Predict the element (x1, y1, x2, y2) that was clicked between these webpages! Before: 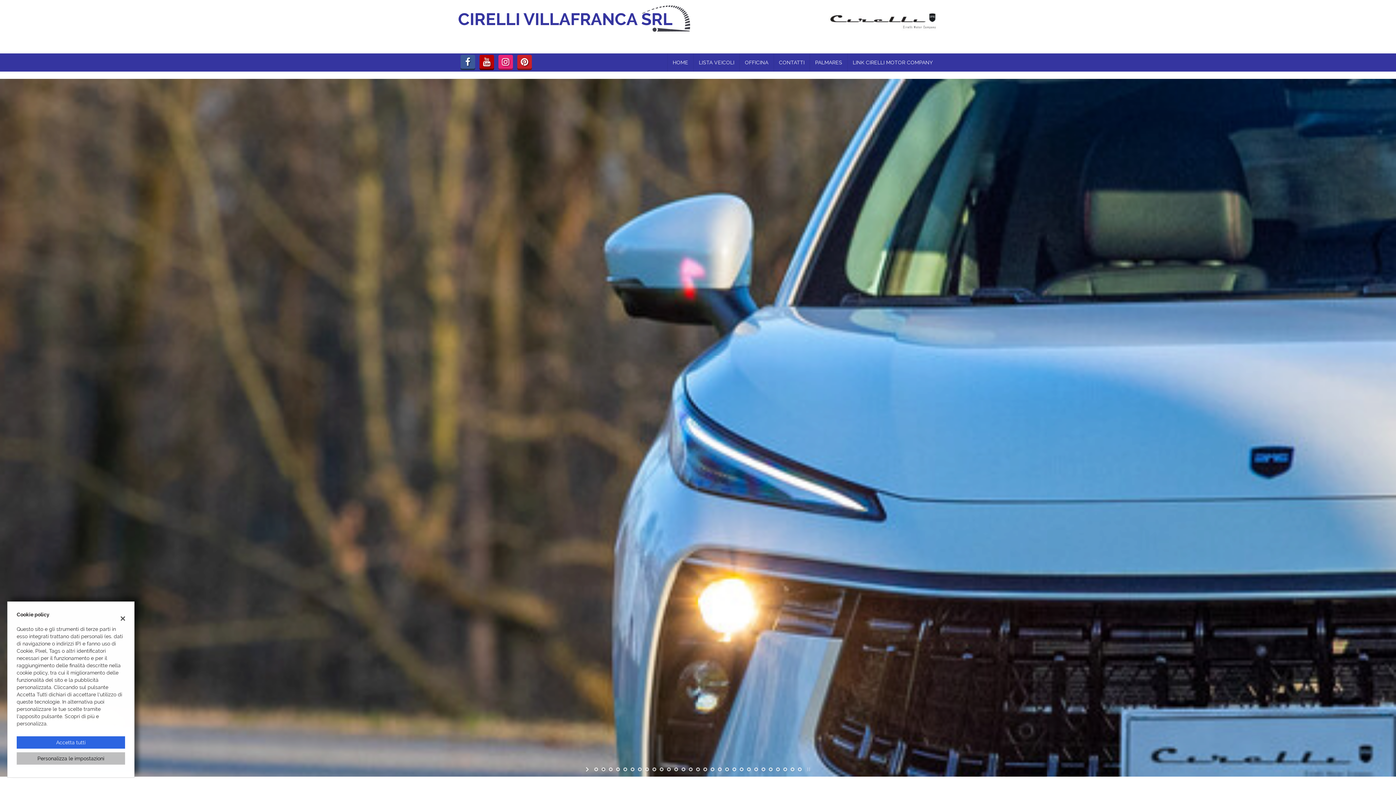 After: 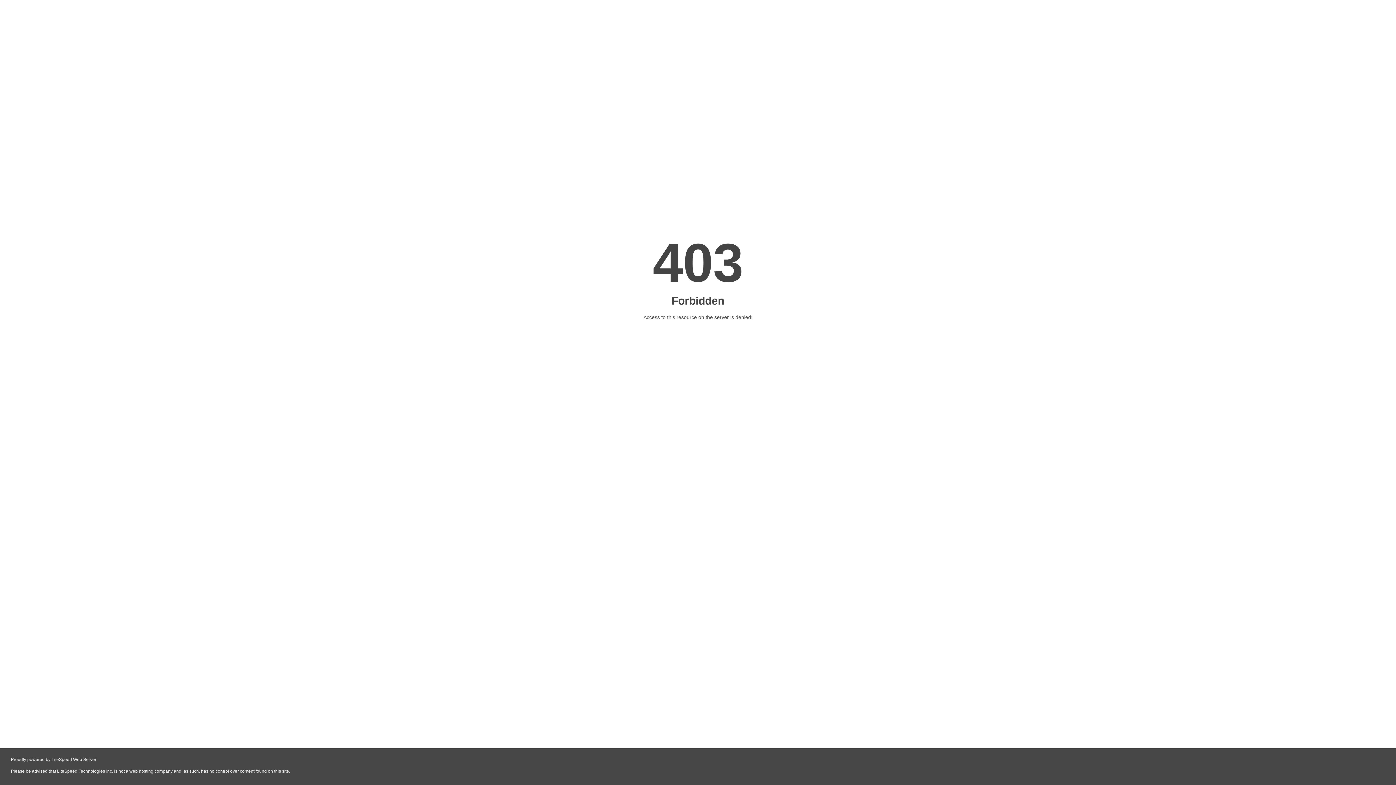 Action: label: LINK CIRELLI MOTOR COMPANY bbox: (847, 53, 938, 71)